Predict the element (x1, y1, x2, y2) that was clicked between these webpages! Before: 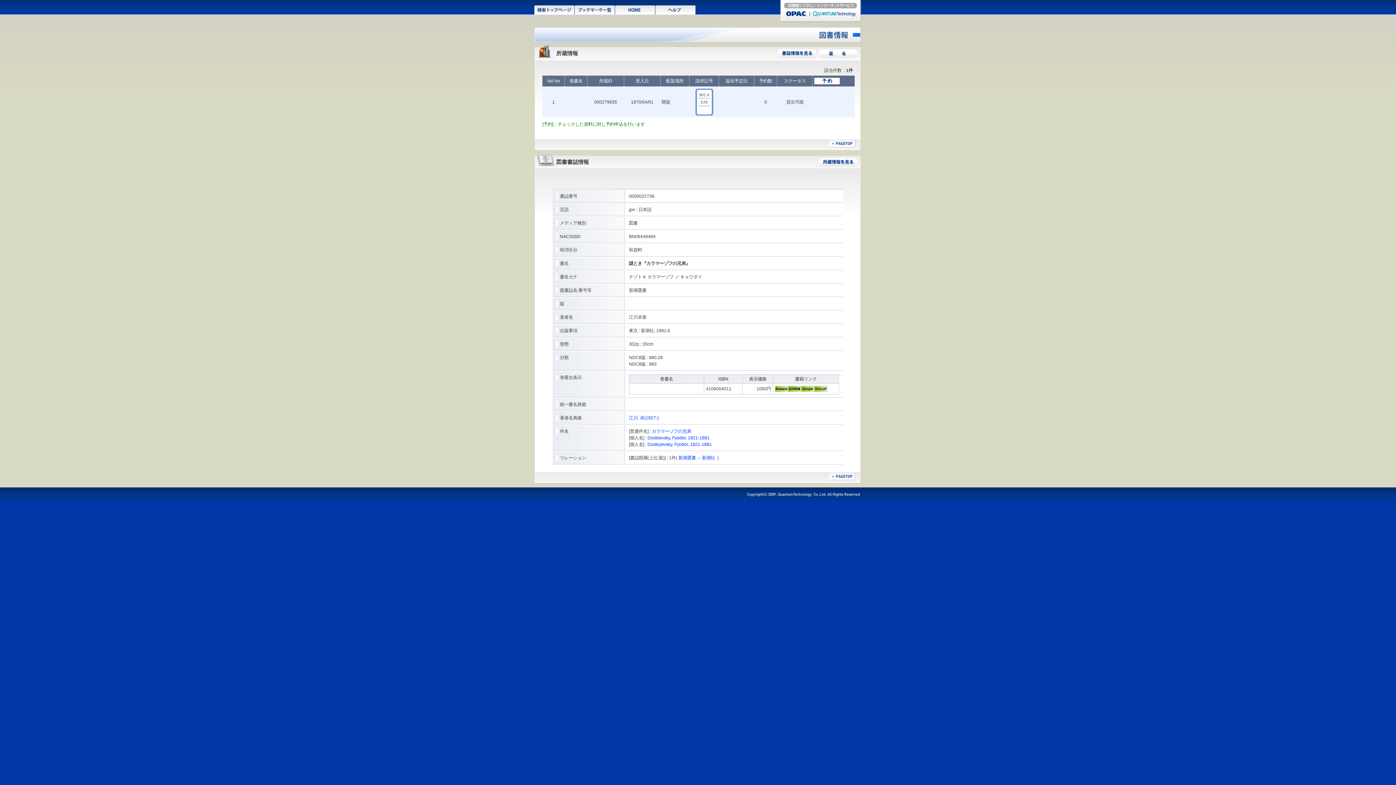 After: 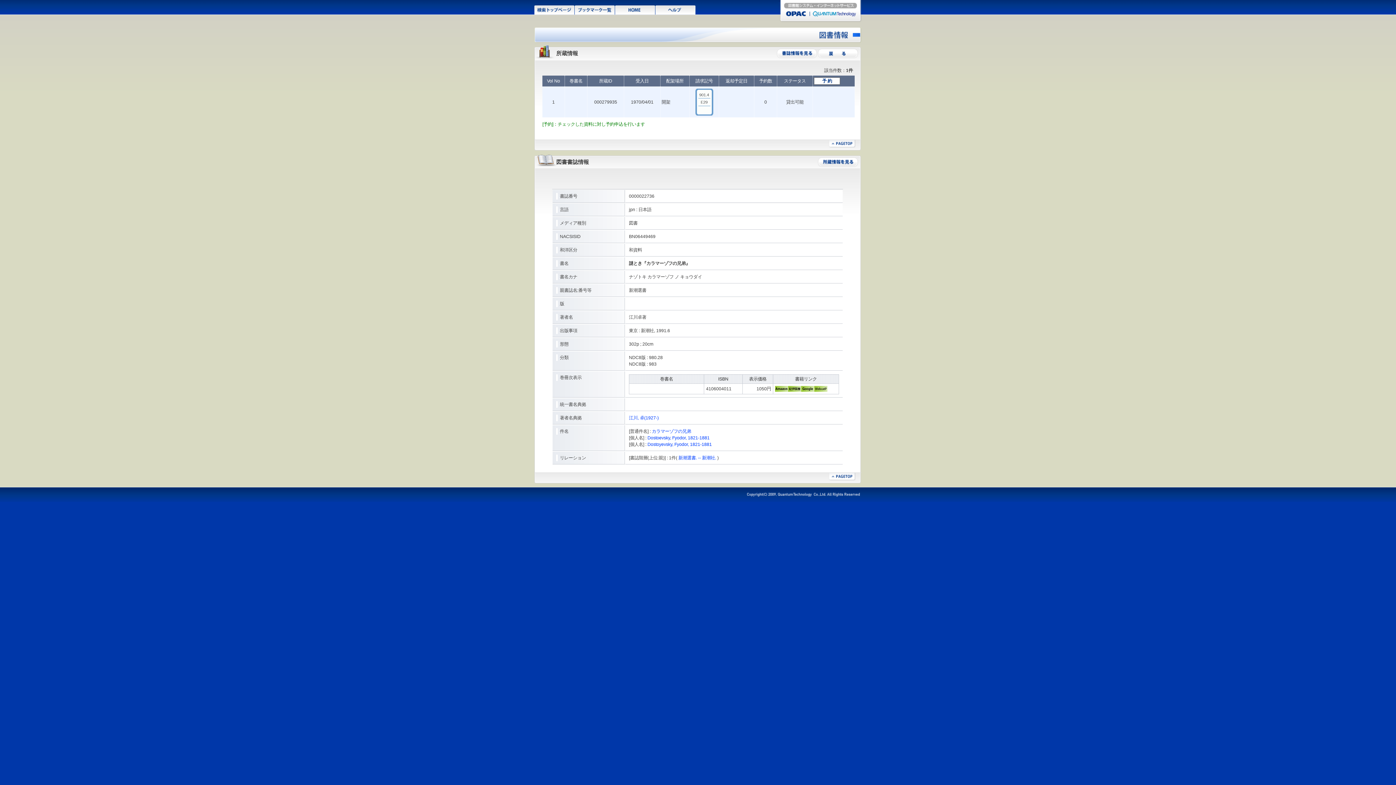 Action: bbox: (775, 388, 788, 393)